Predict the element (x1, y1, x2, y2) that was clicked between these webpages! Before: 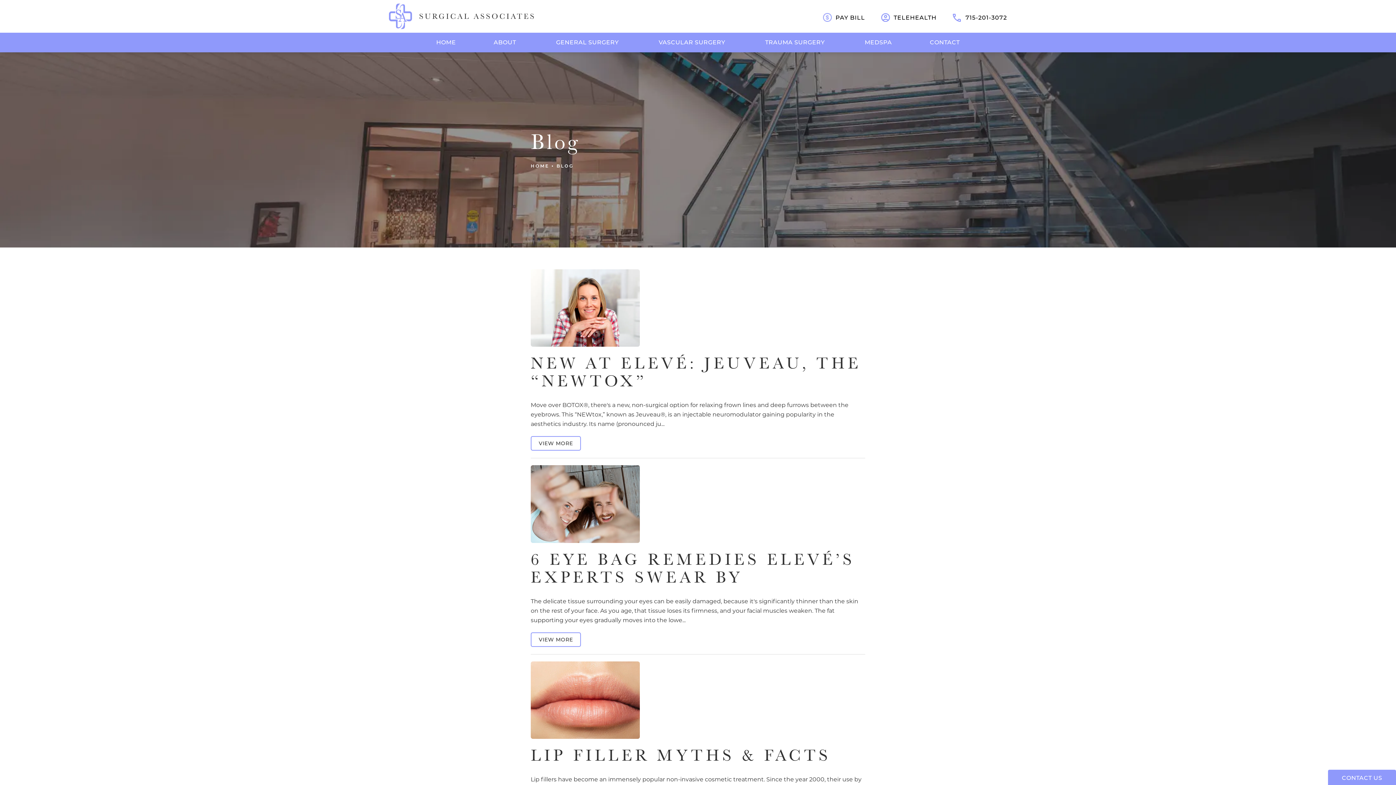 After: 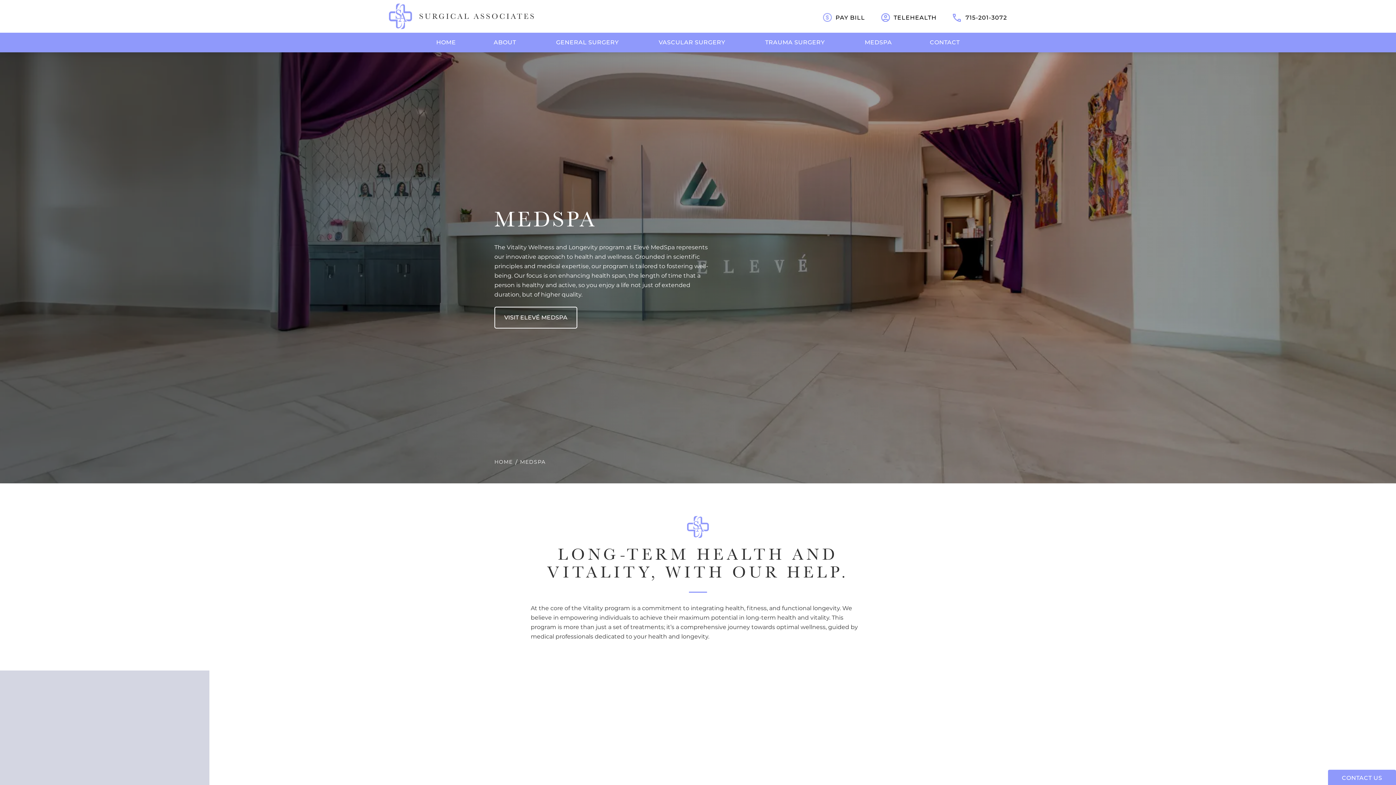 Action: bbox: (861, 36, 895, 48) label: MEDSPA